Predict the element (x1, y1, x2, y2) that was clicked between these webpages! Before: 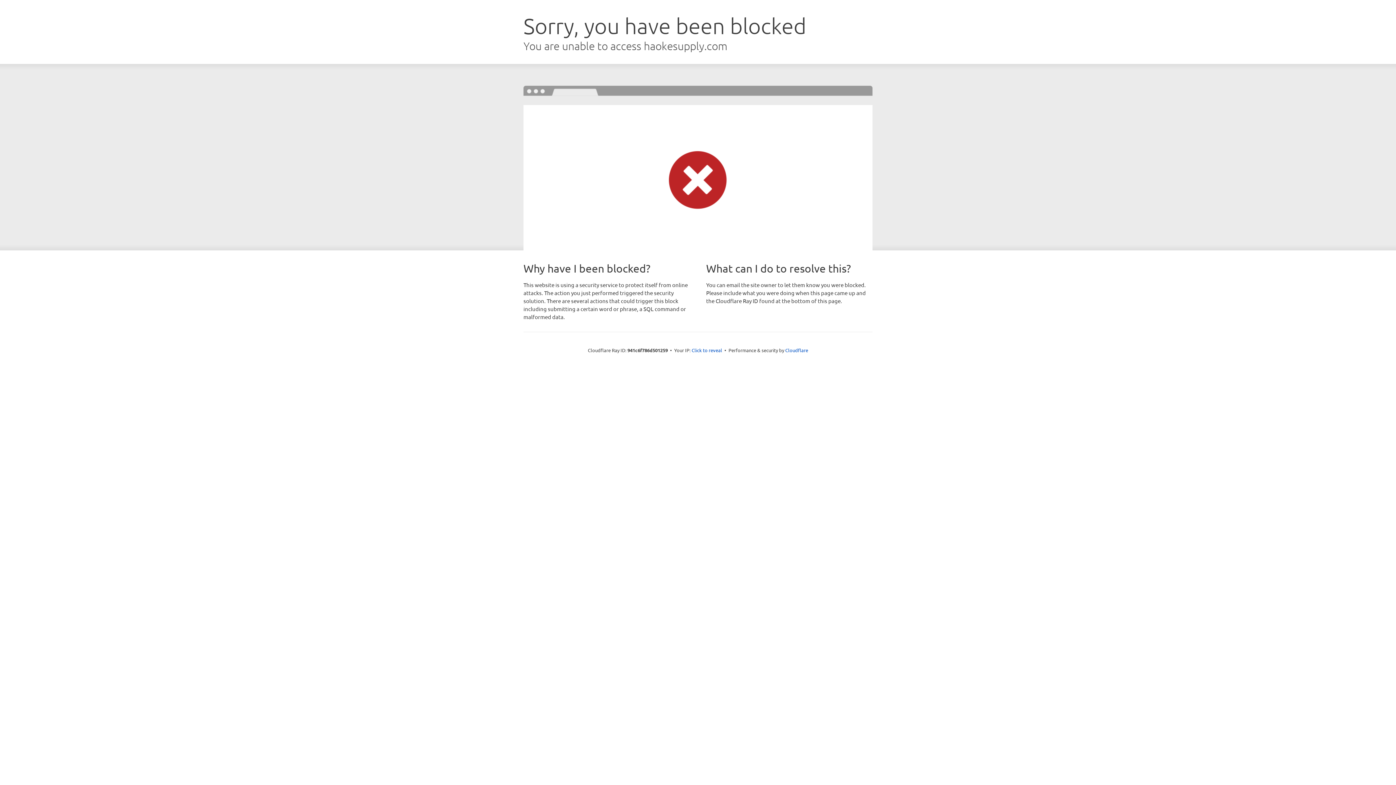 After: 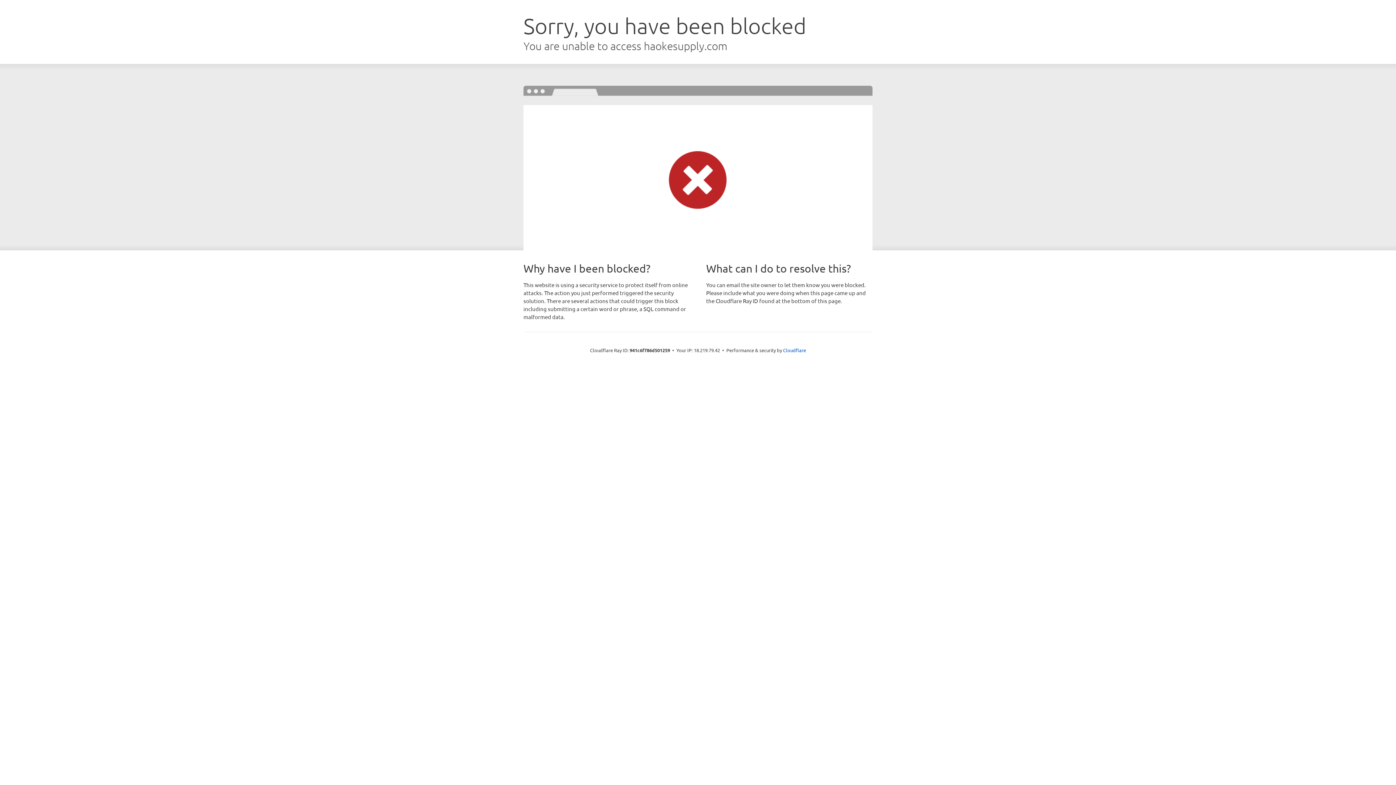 Action: label: Click to reveal bbox: (691, 346, 722, 353)